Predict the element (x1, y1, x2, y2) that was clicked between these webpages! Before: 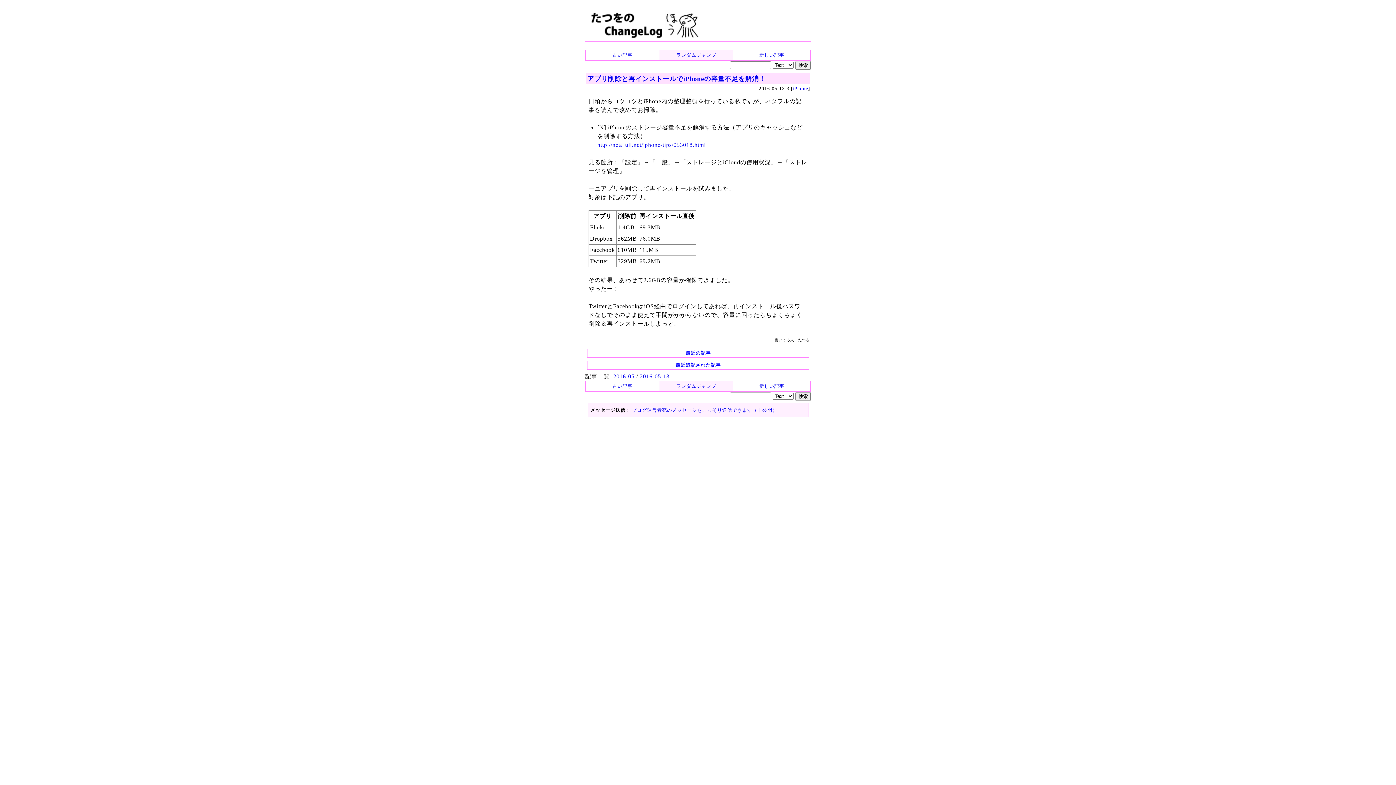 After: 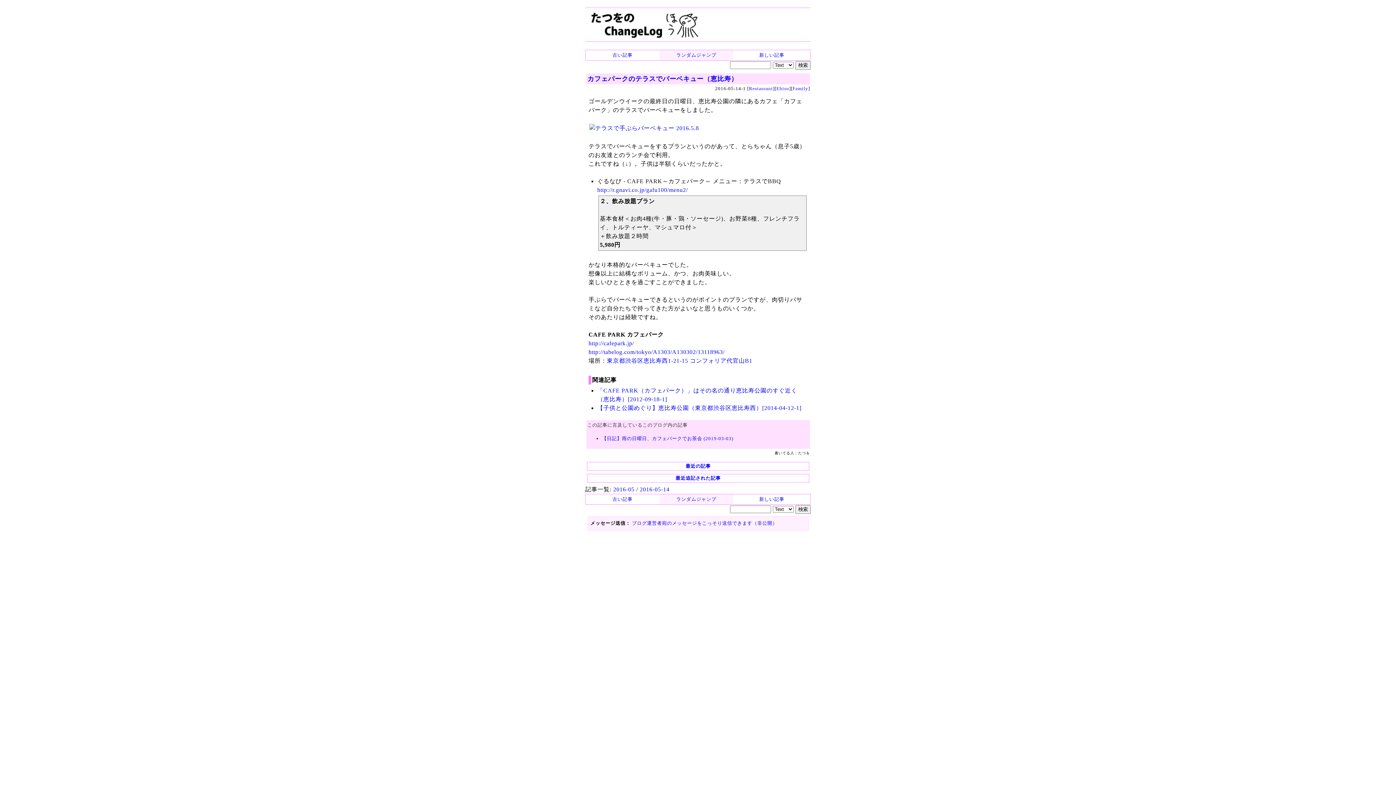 Action: bbox: (734, 50, 809, 59) label: 新しい記事